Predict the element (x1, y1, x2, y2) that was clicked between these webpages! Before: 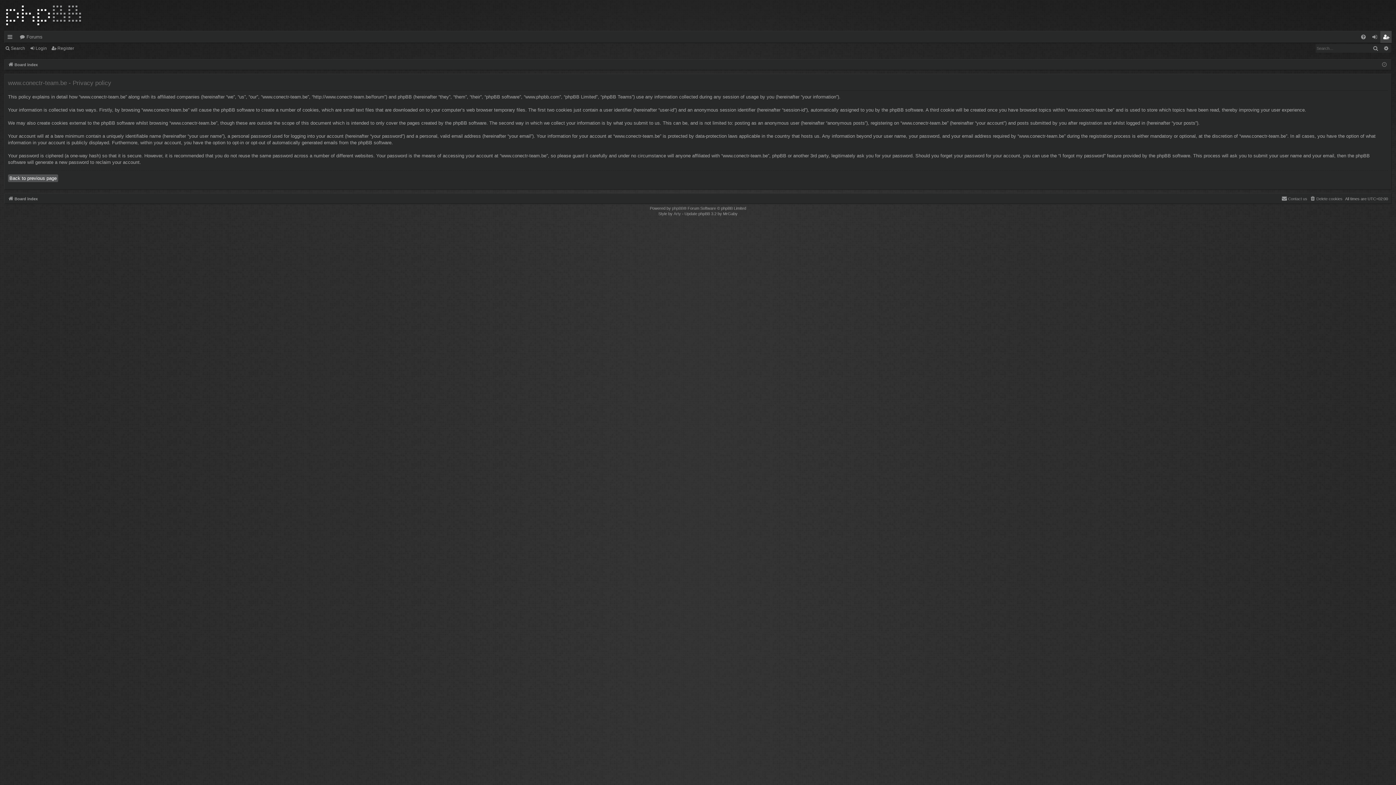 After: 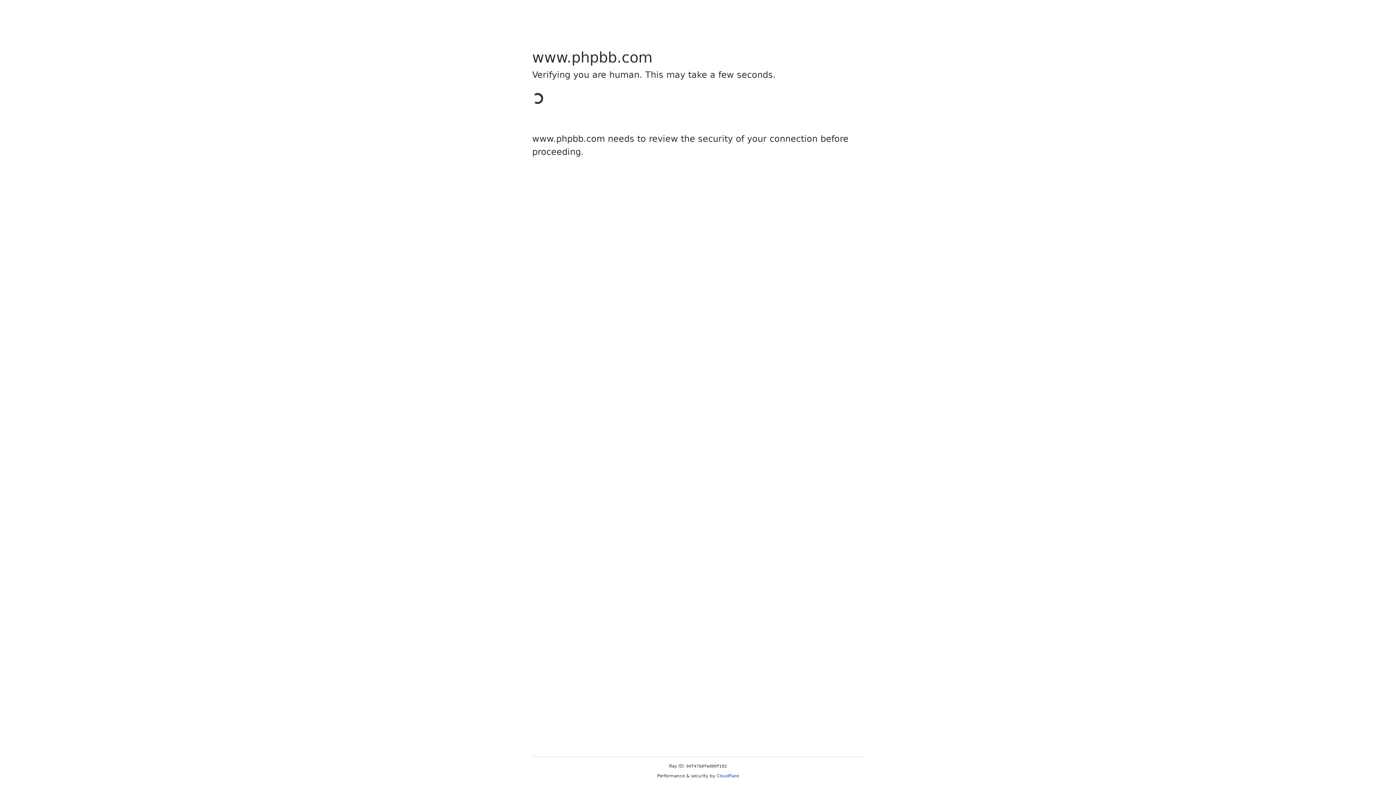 Action: bbox: (672, 205, 683, 211) label: phpBB